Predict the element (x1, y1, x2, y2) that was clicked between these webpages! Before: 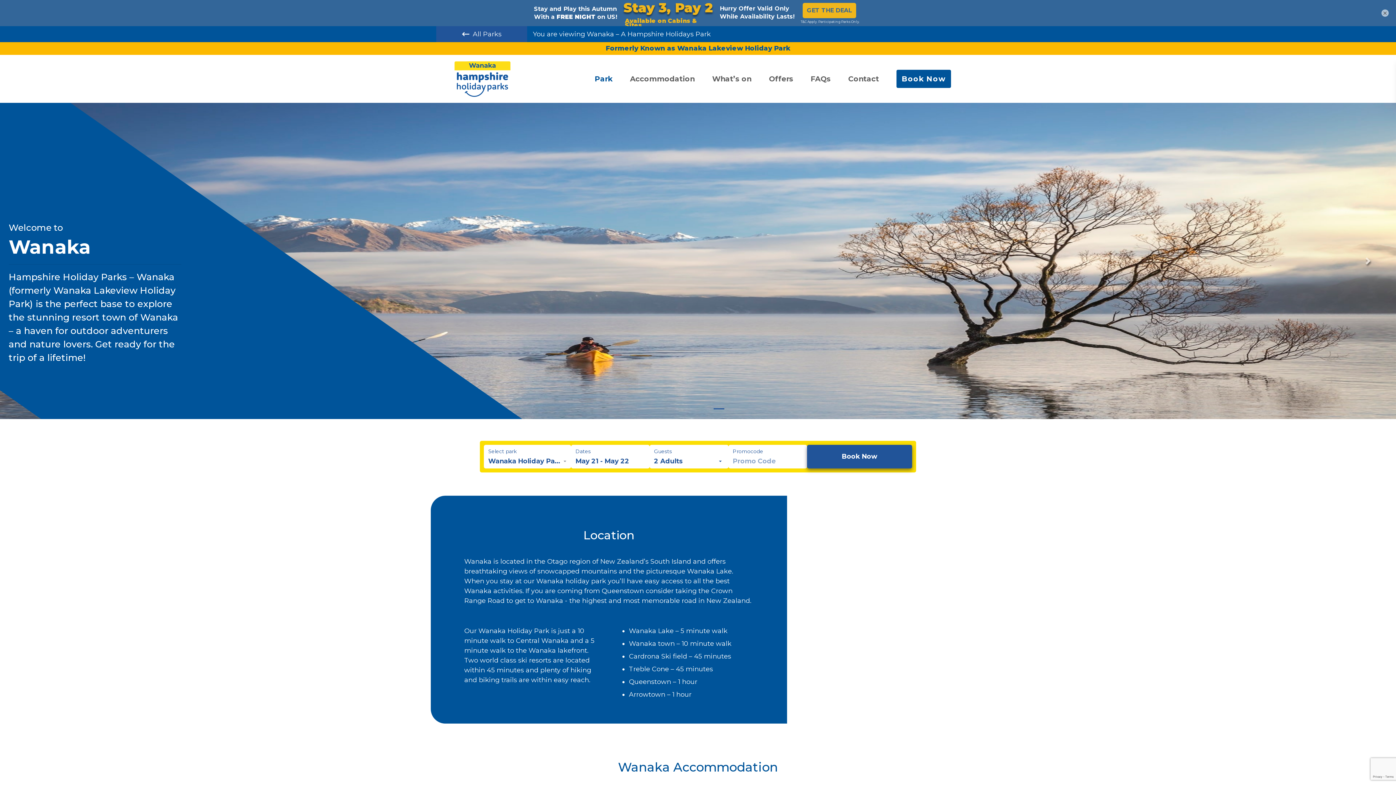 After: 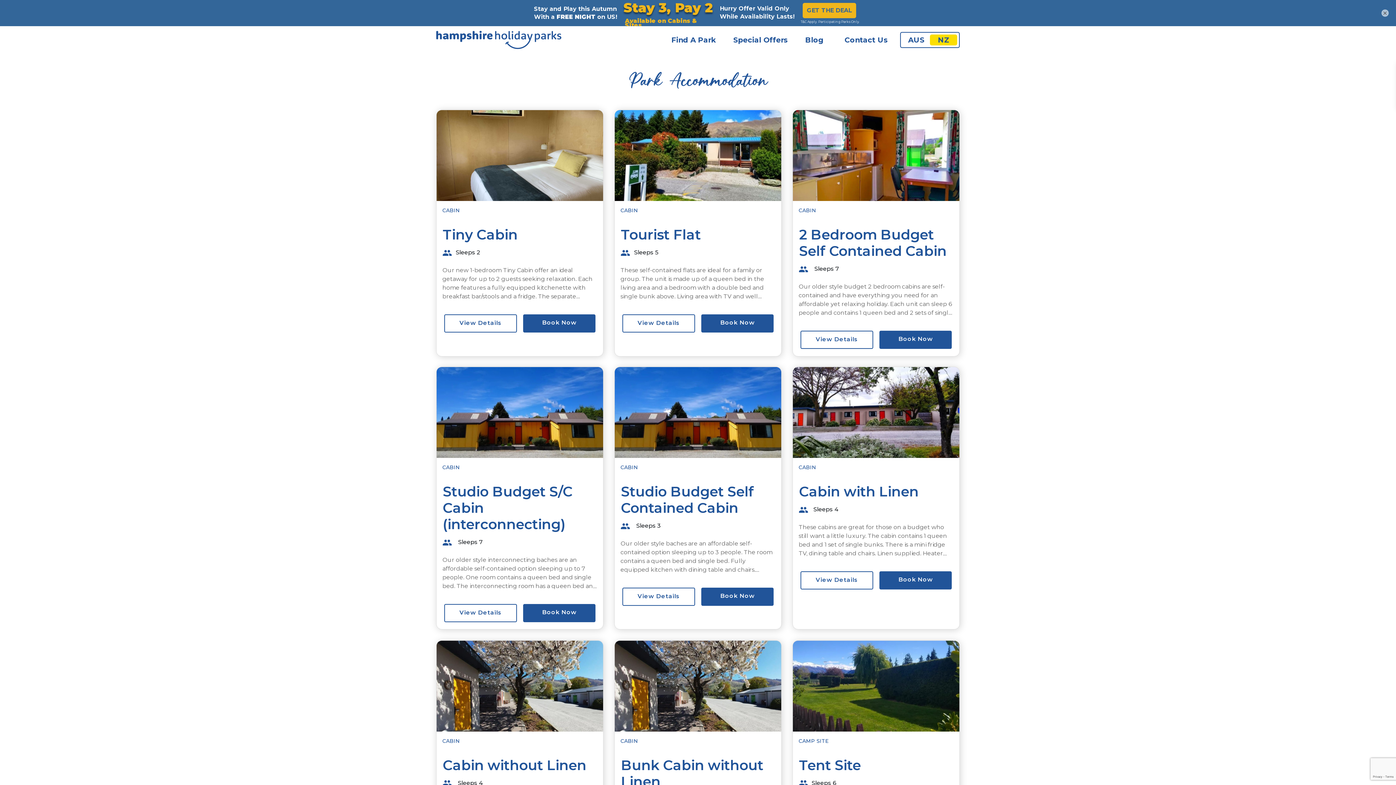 Action: bbox: (630, 73, 694, 84) label: Accommodation